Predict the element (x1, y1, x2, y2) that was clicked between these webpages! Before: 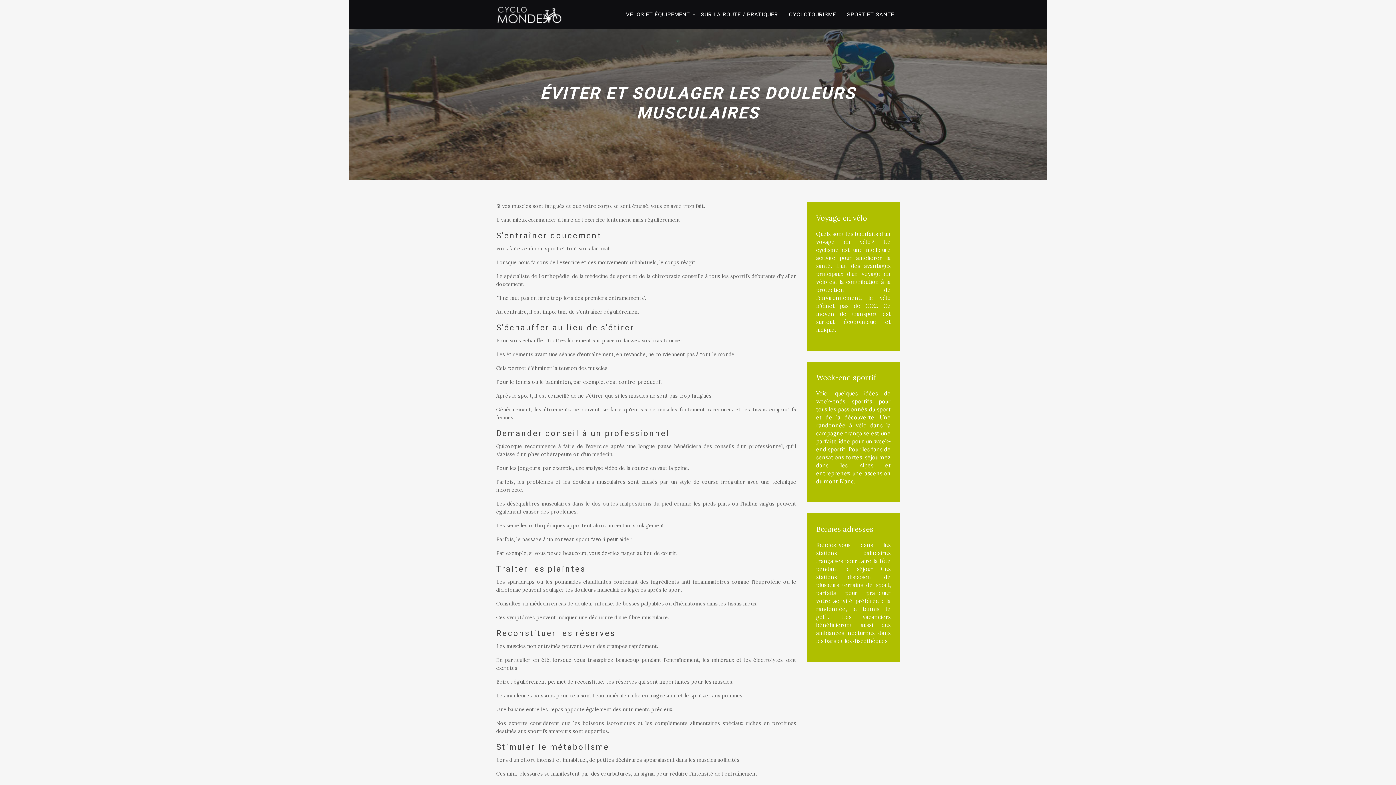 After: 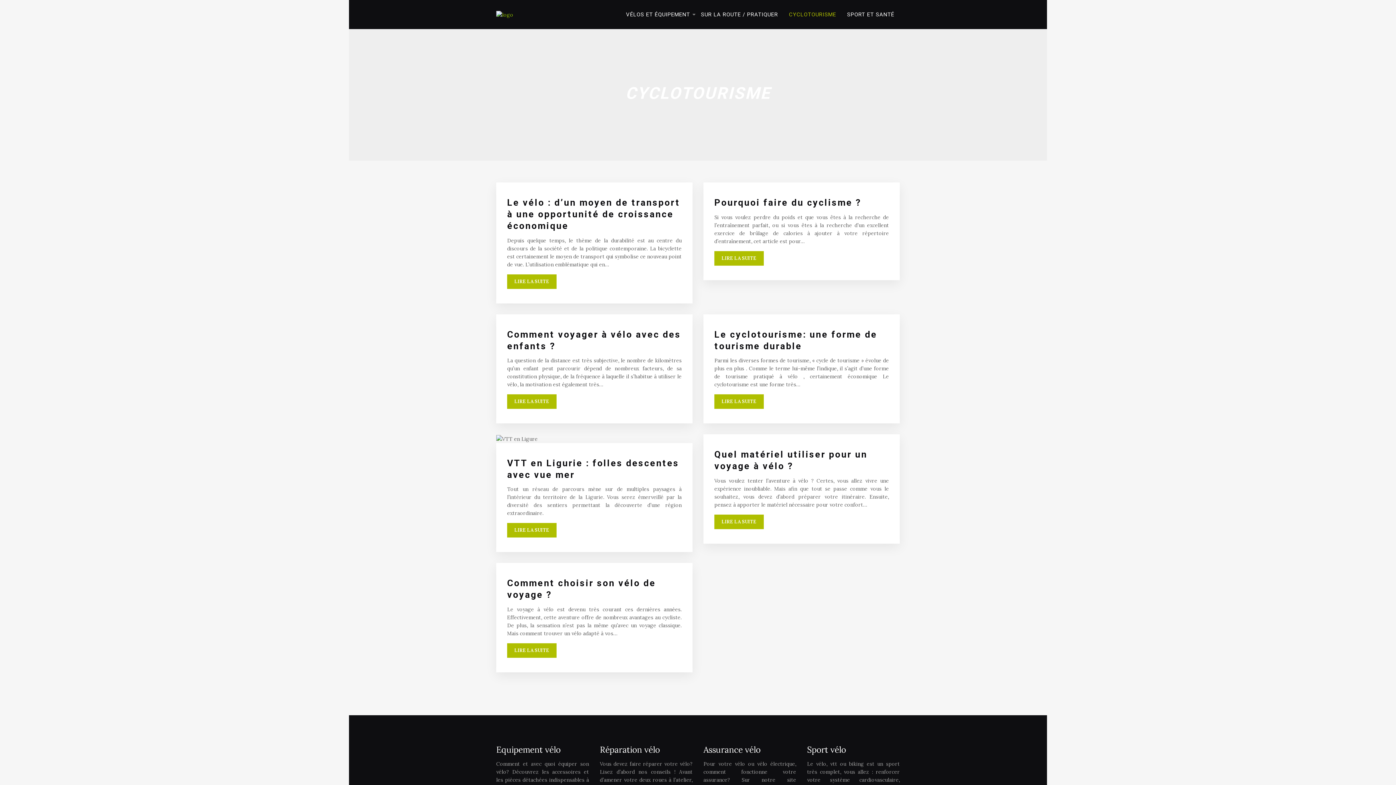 Action: bbox: (789, 0, 836, 29) label: CYCLOTOURISME